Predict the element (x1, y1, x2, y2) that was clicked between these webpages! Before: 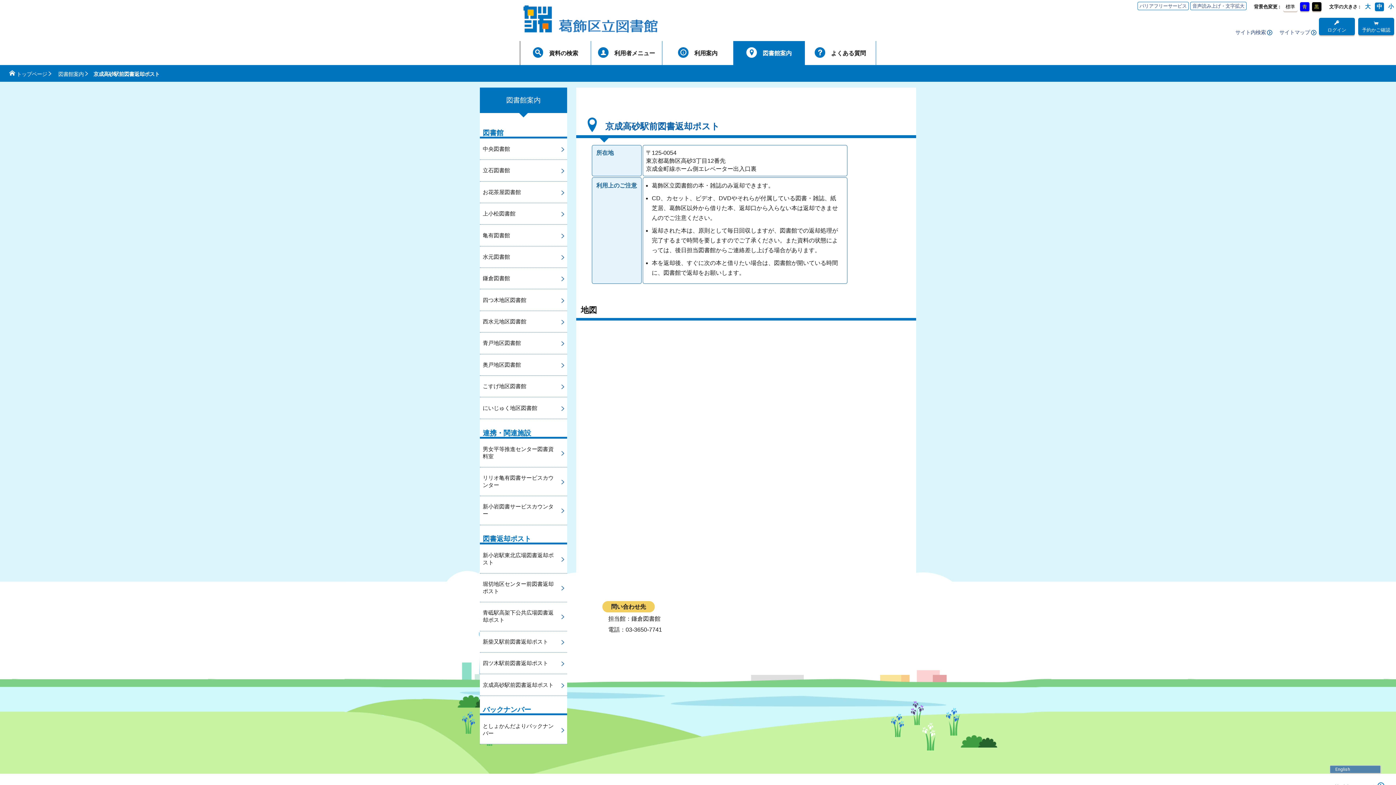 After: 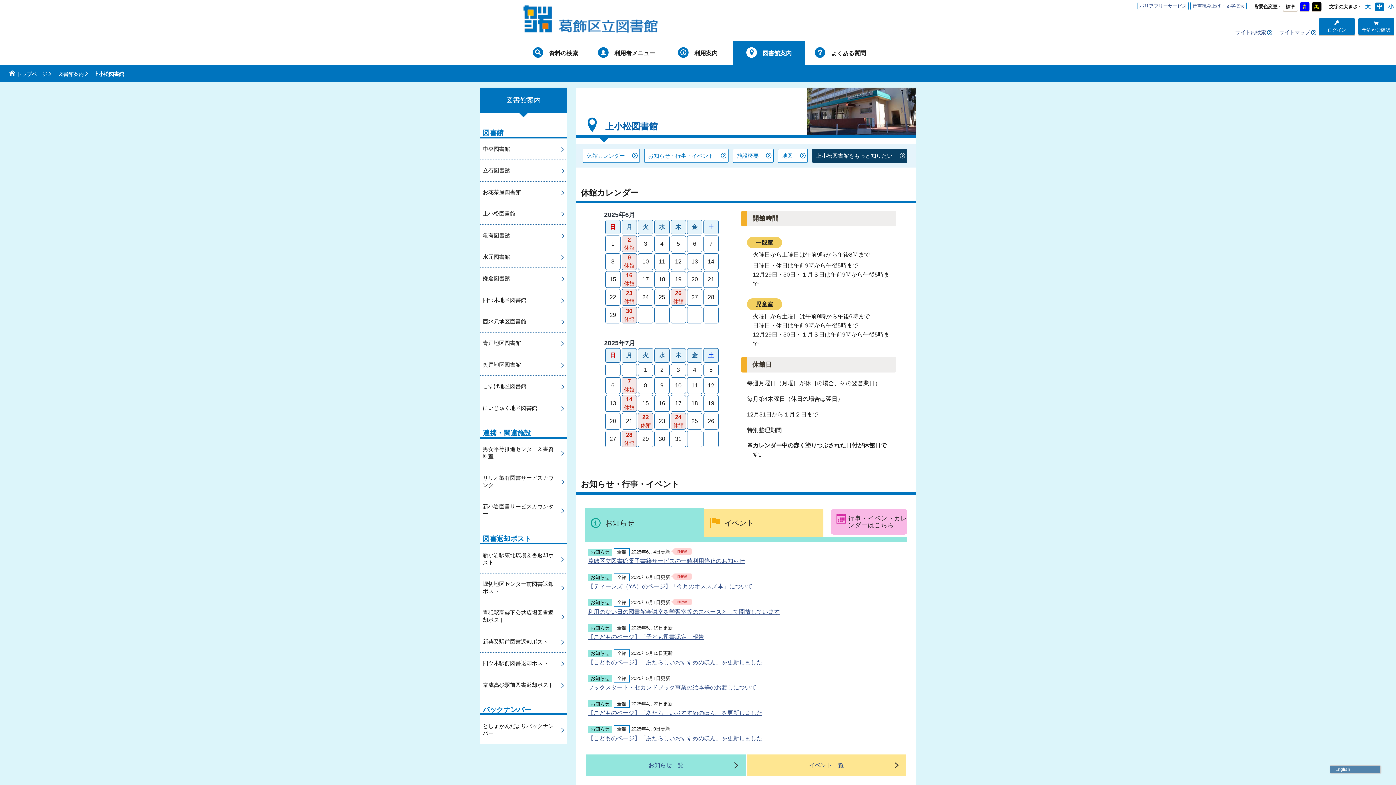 Action: bbox: (480, 203, 567, 224) label: 上小松図書館